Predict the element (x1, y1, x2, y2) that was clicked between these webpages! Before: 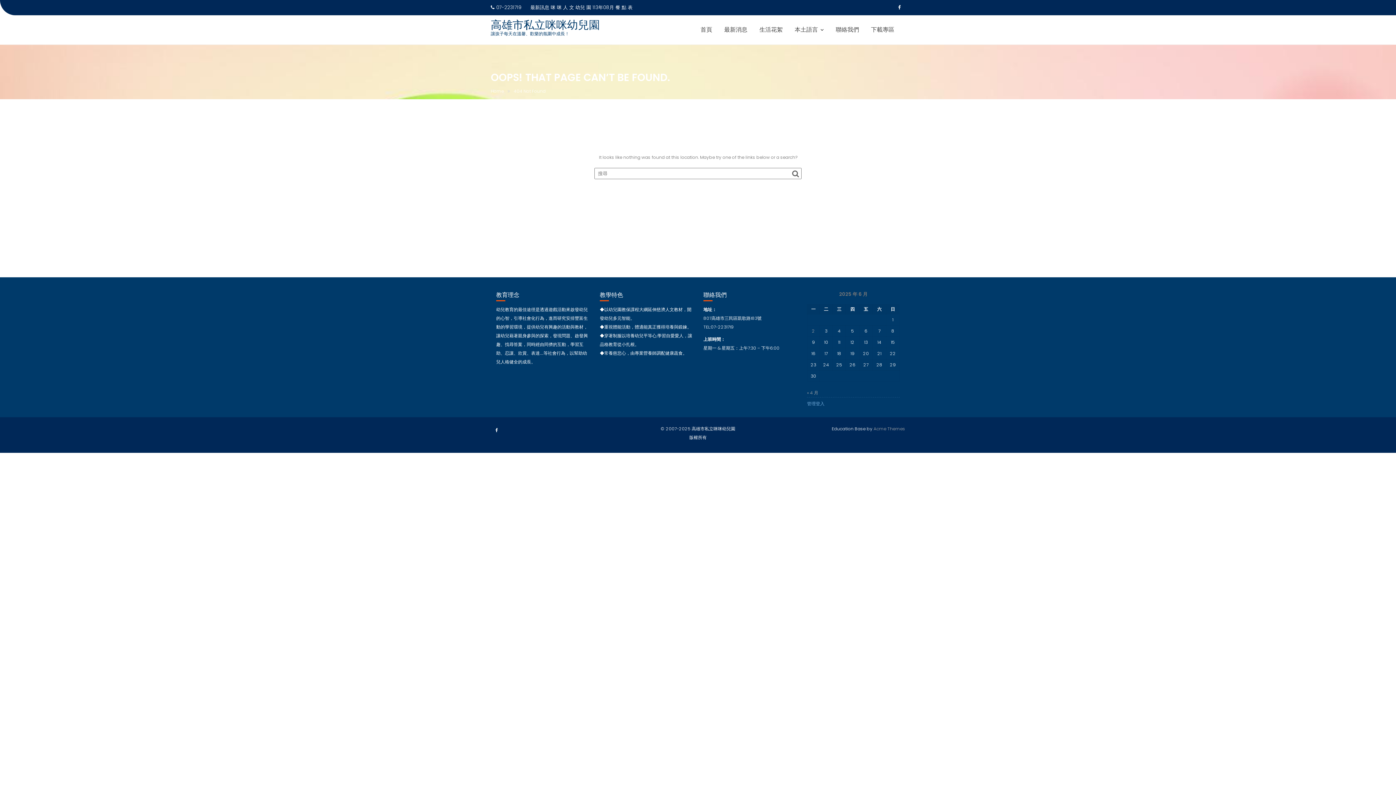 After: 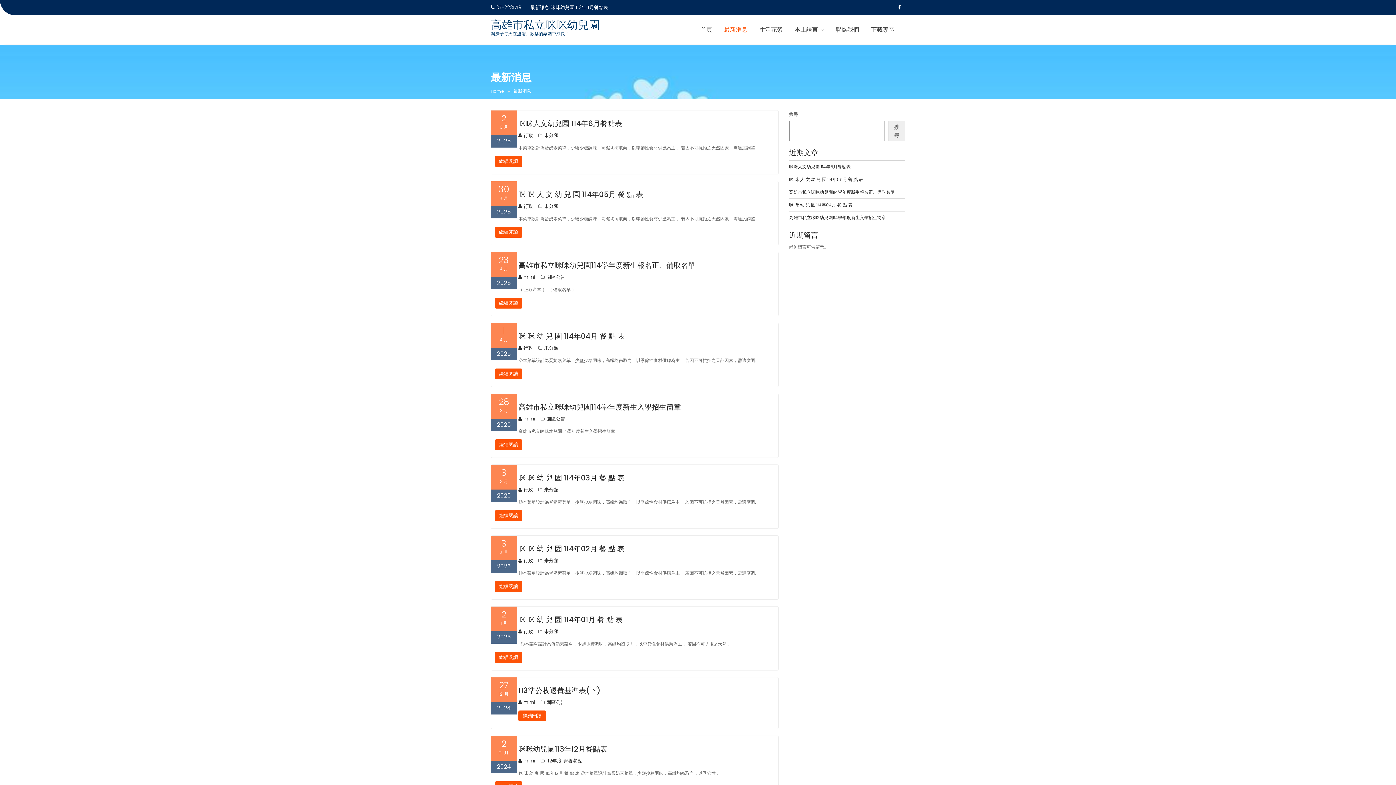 Action: bbox: (718, 20, 753, 38) label: 最新消息